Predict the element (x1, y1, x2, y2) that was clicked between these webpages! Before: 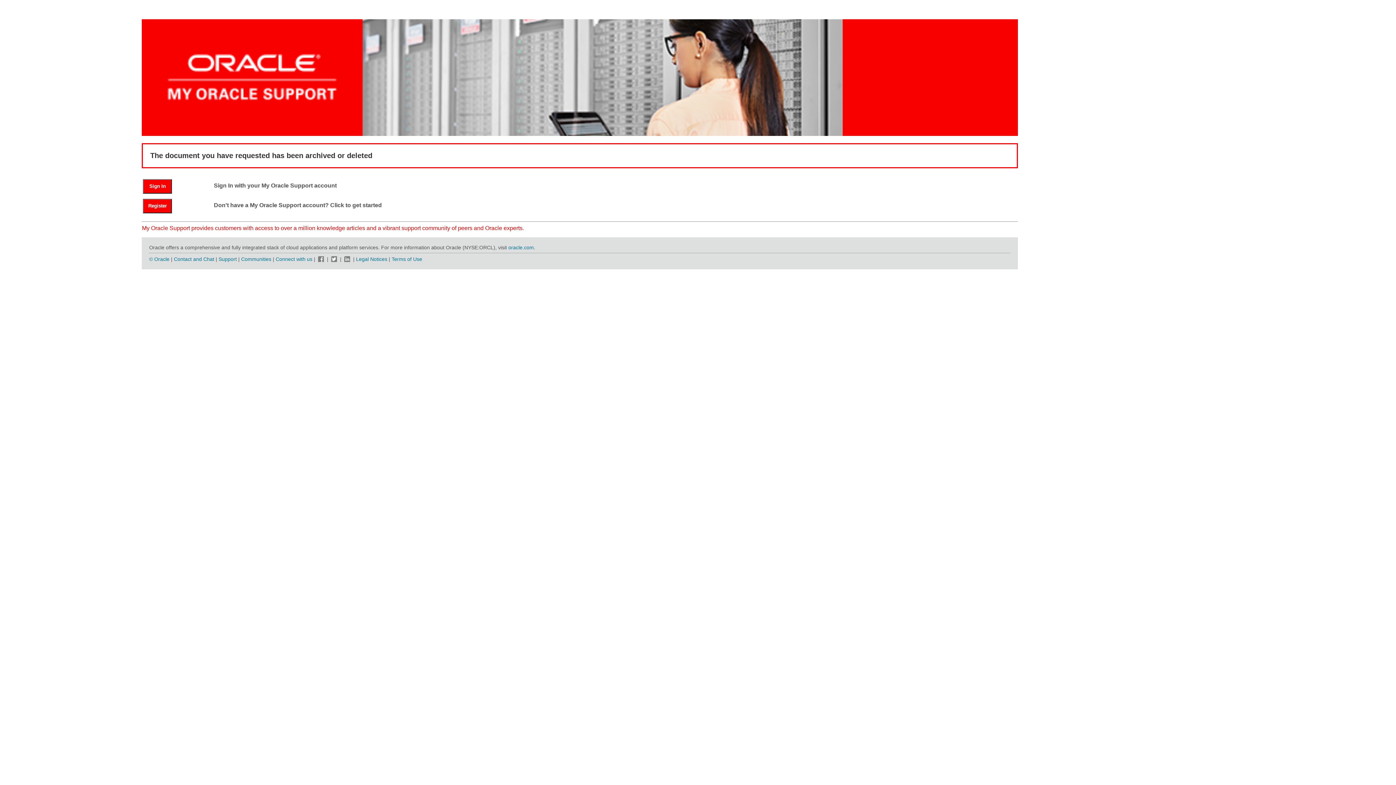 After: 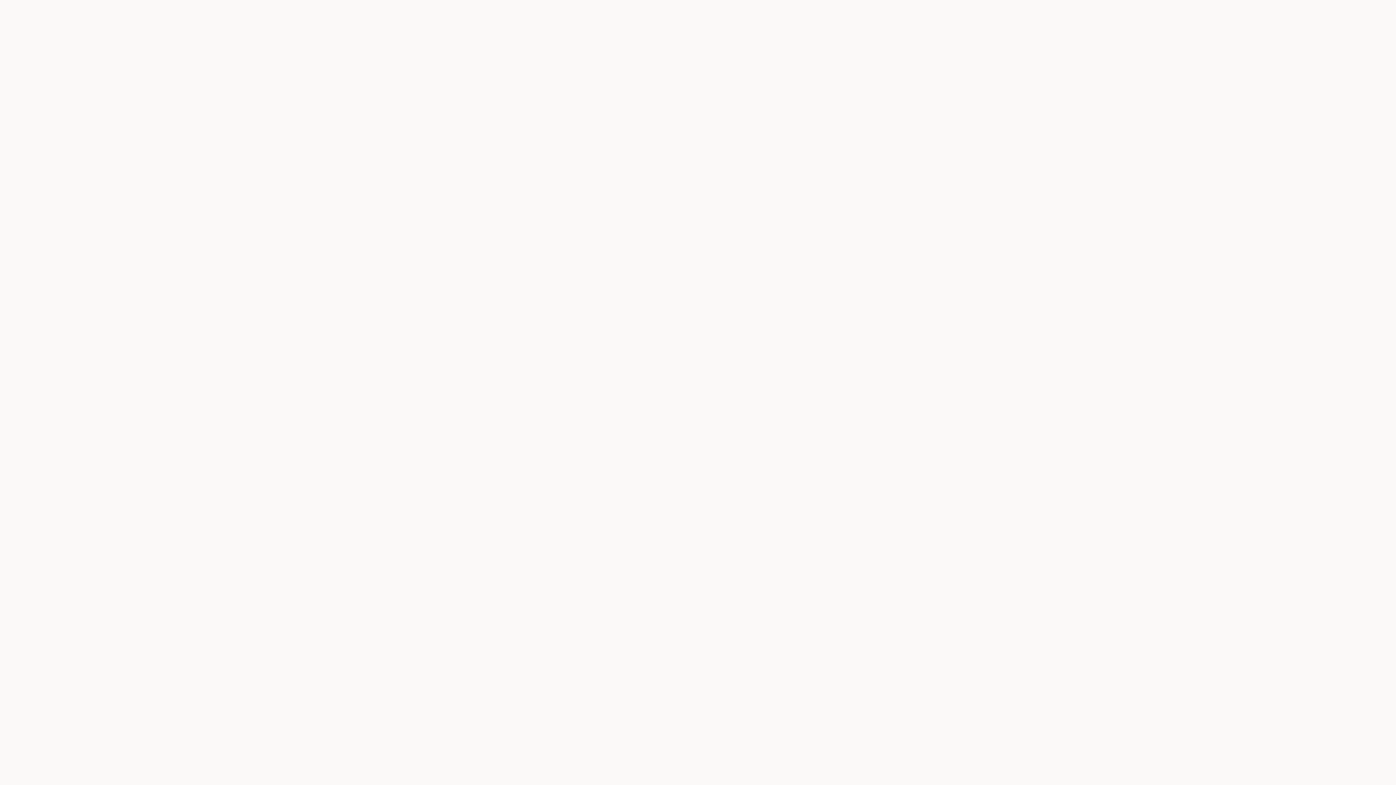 Action: label: Sign In bbox: (143, 183, 179, 189)